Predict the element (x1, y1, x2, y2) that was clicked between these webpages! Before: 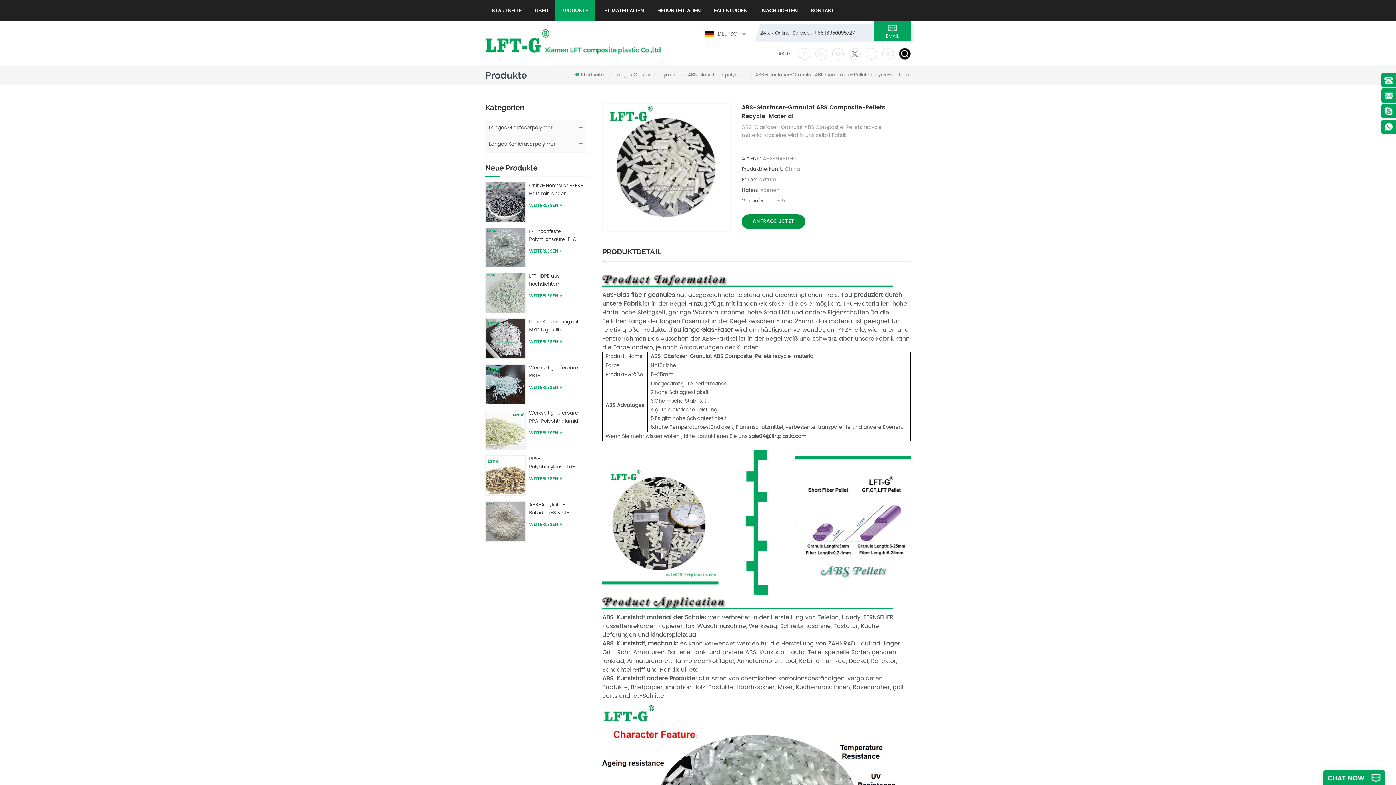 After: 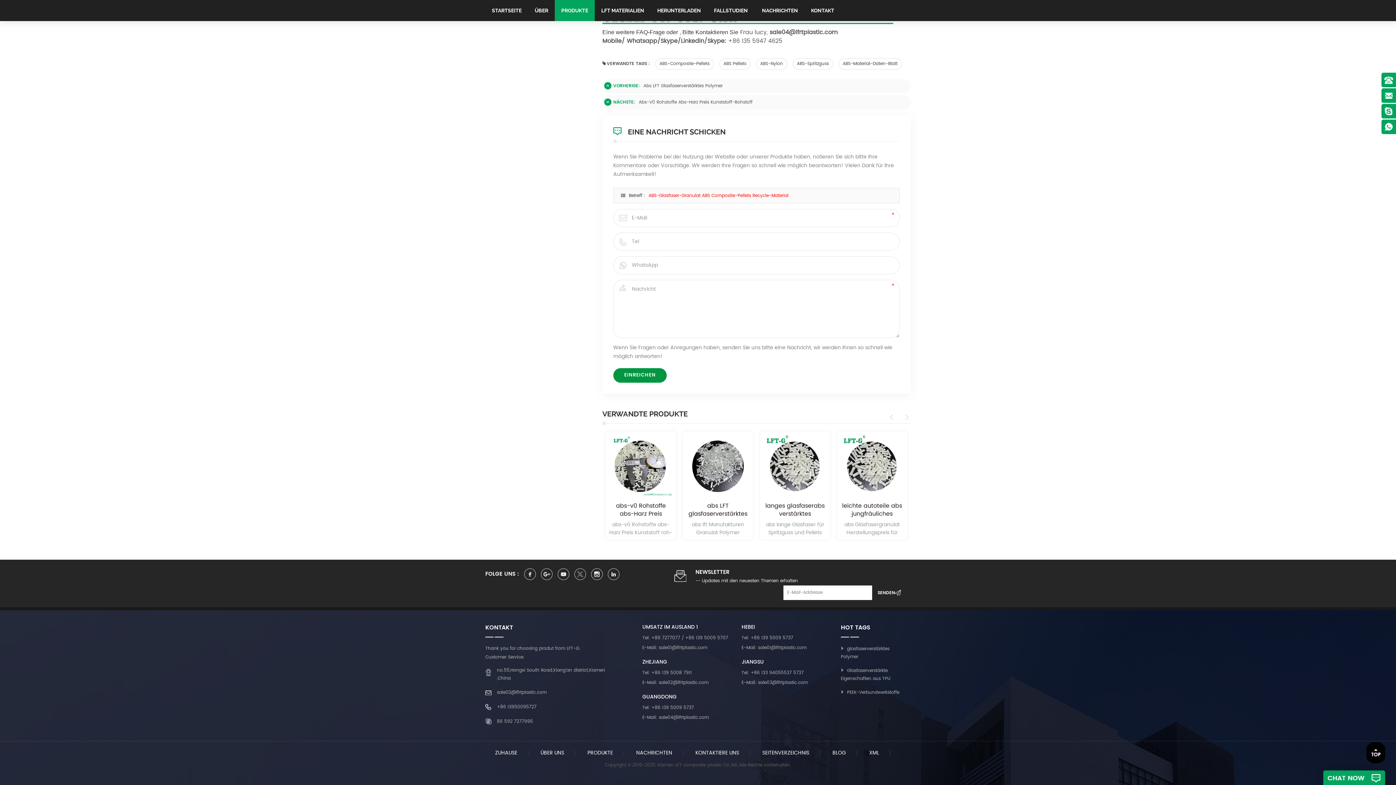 Action: label: ANFRAGE JETZT bbox: (741, 214, 805, 229)